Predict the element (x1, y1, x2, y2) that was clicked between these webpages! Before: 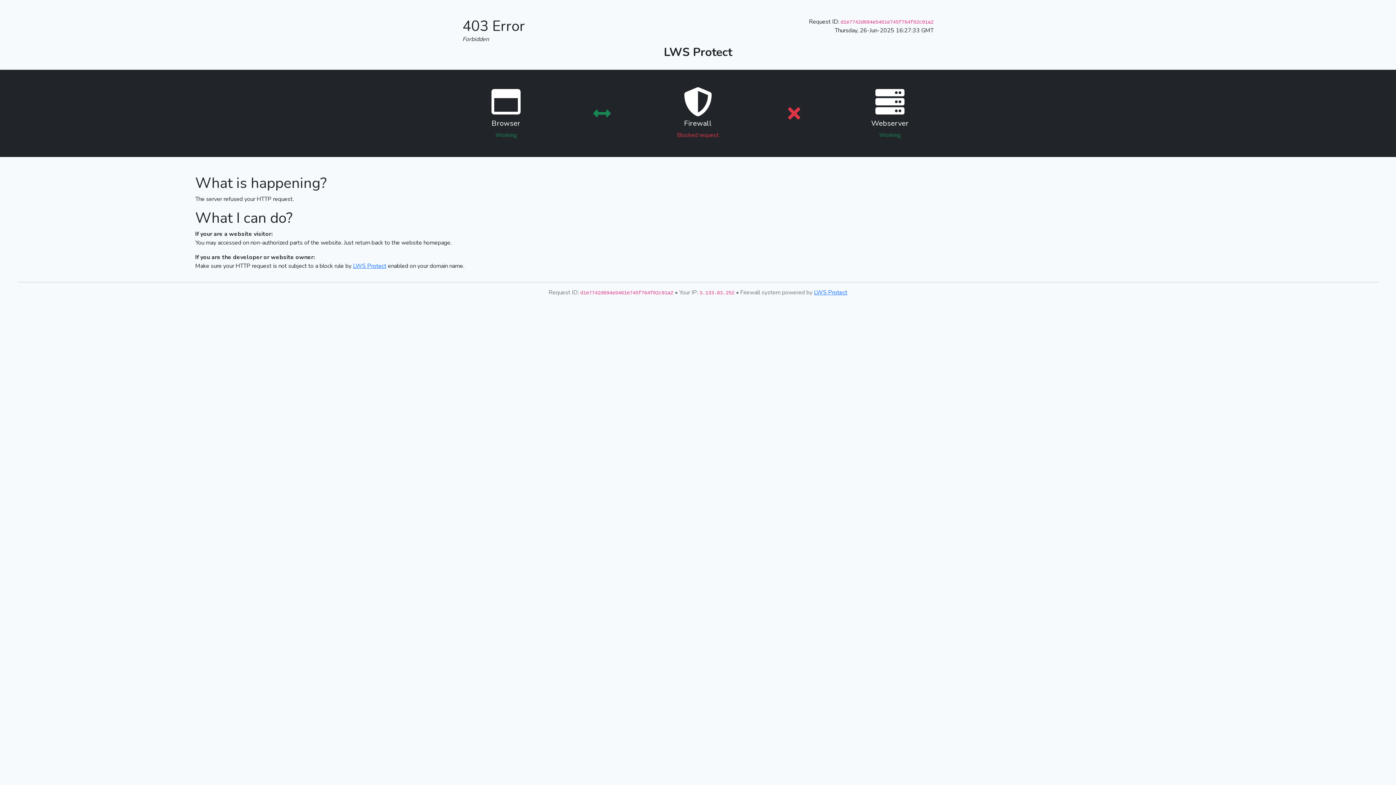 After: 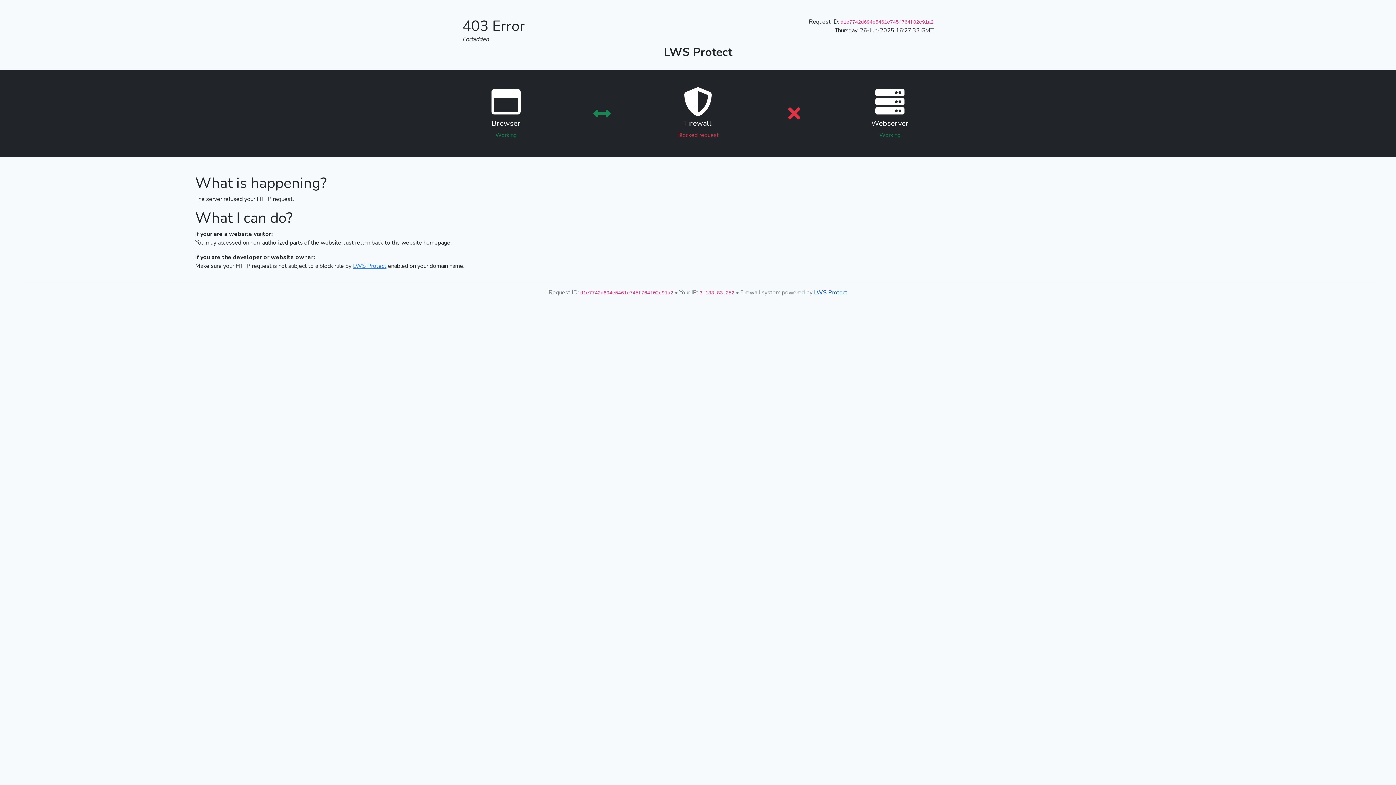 Action: label: LWS Protect bbox: (814, 288, 847, 296)